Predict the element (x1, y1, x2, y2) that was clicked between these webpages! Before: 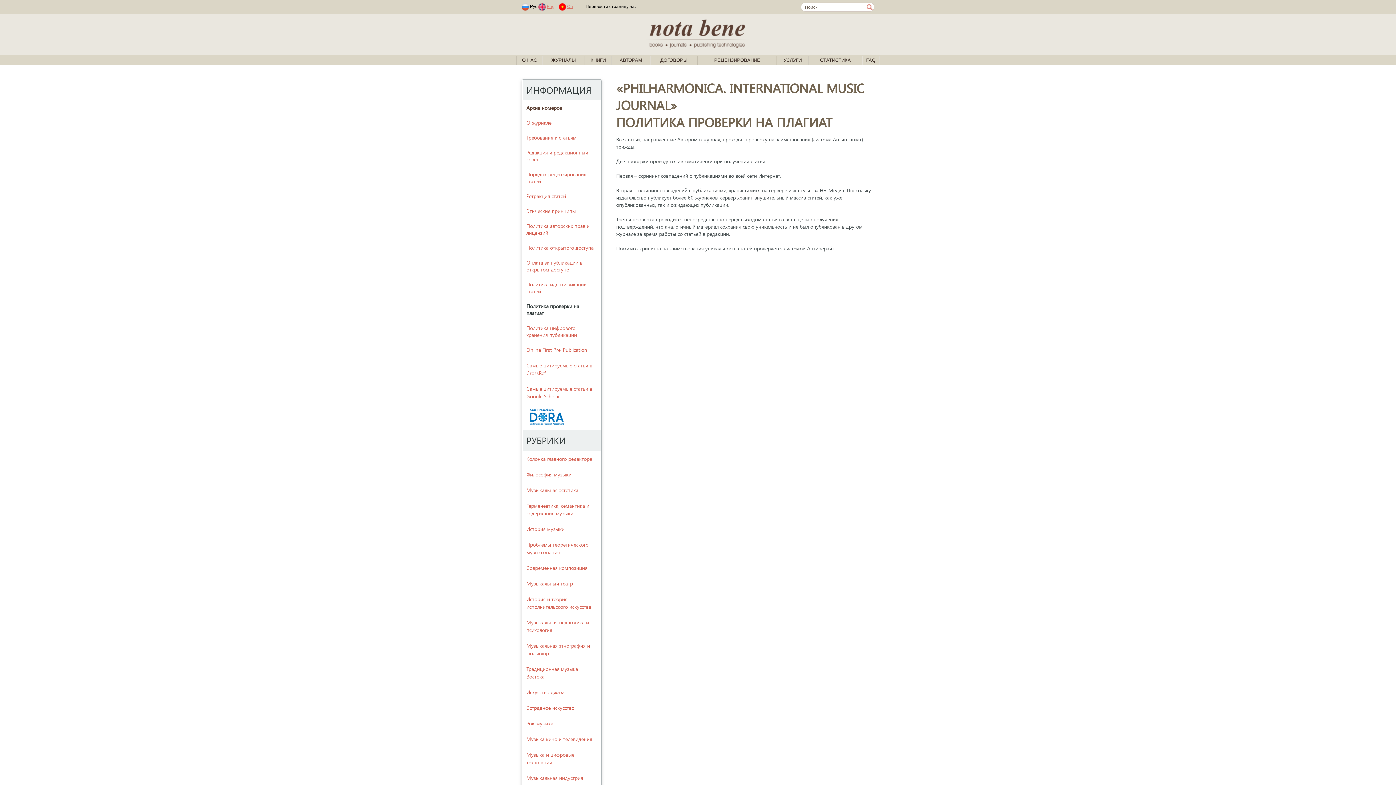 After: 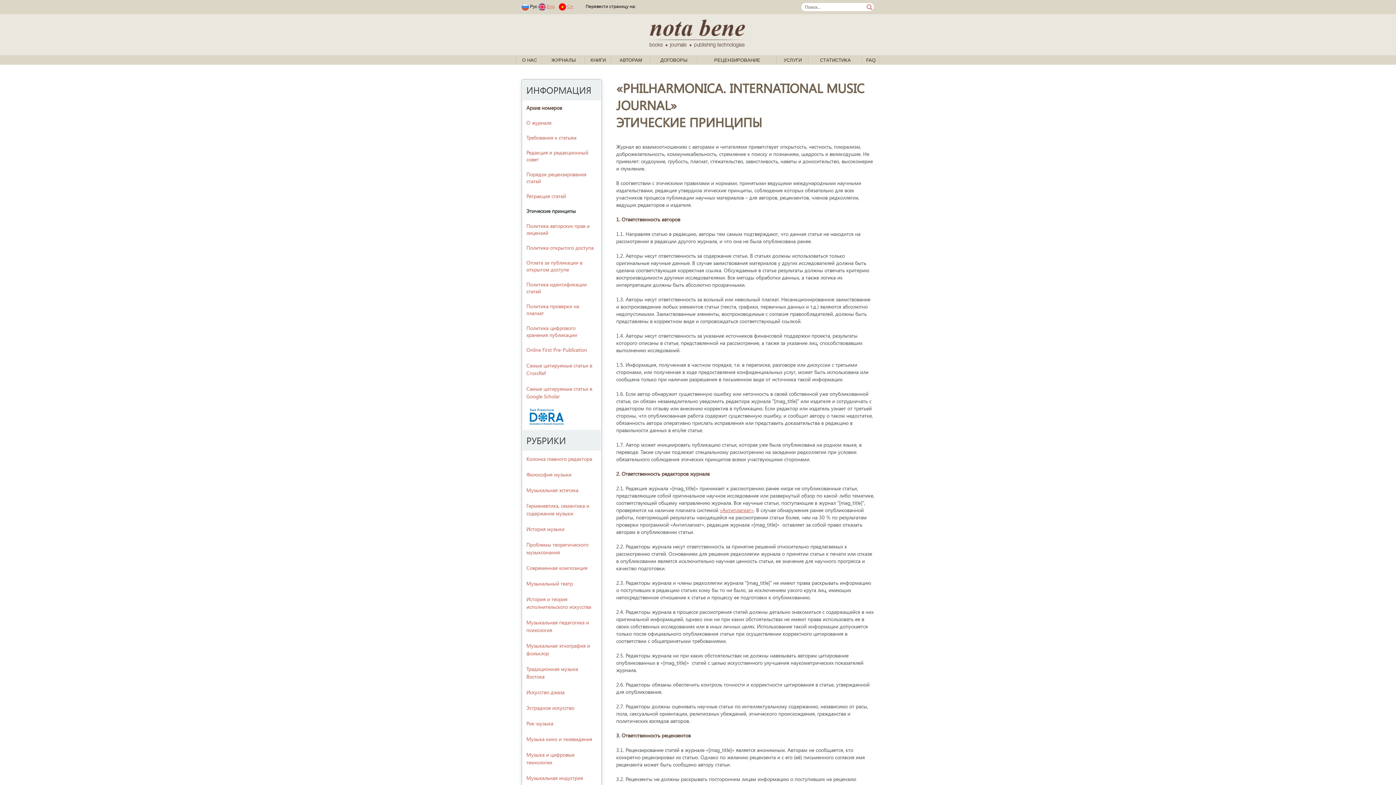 Action: label: Этические принципы bbox: (522, 203, 600, 218)